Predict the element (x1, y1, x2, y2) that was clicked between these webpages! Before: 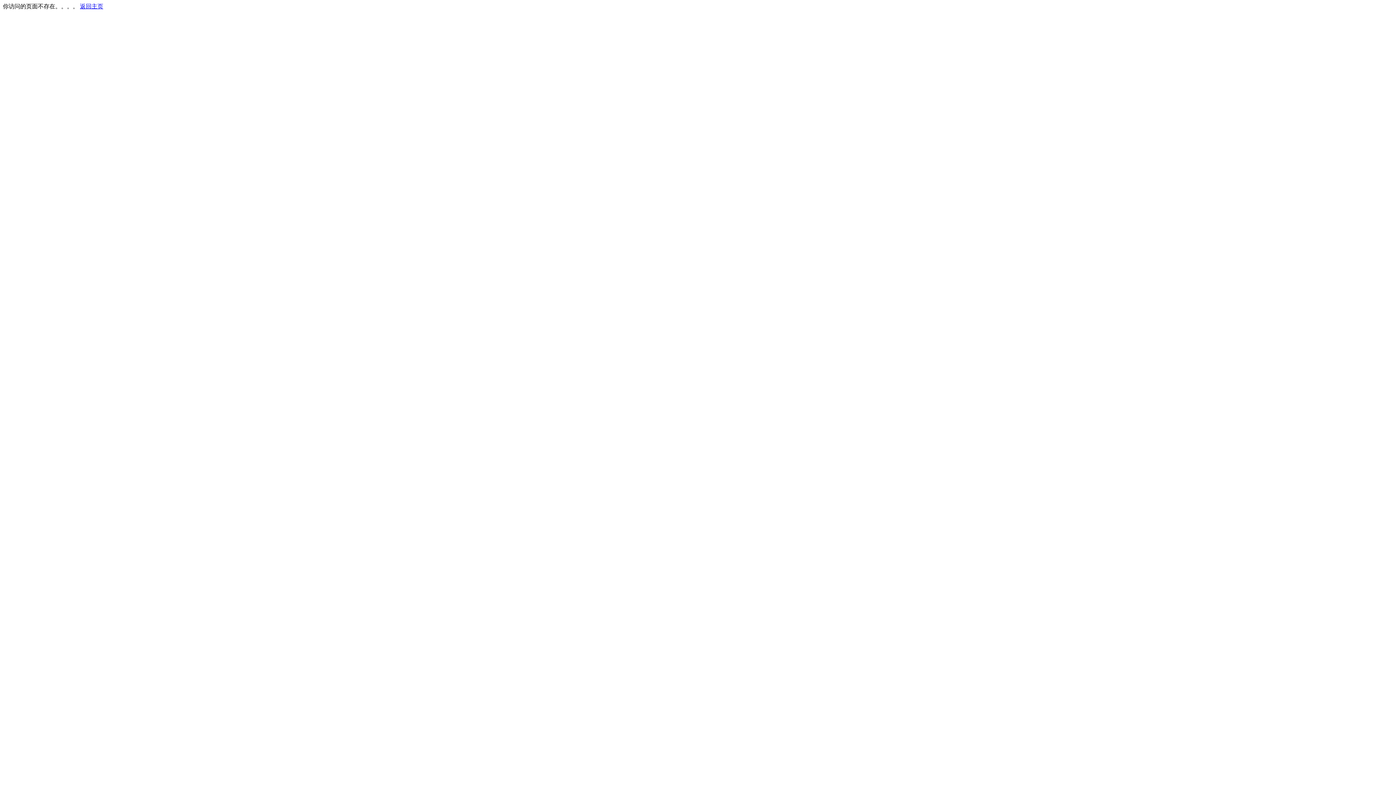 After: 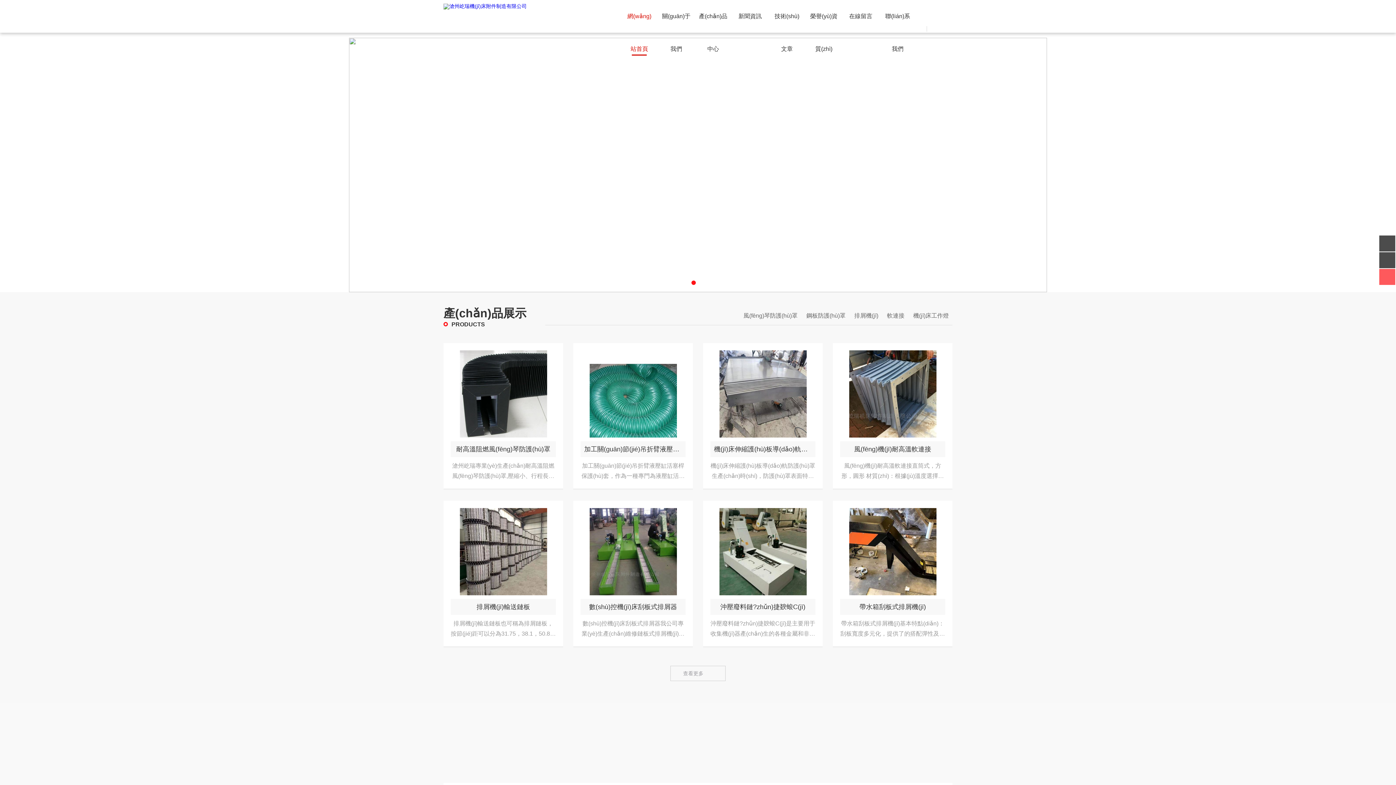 Action: label: 返回主页 bbox: (80, 3, 103, 9)